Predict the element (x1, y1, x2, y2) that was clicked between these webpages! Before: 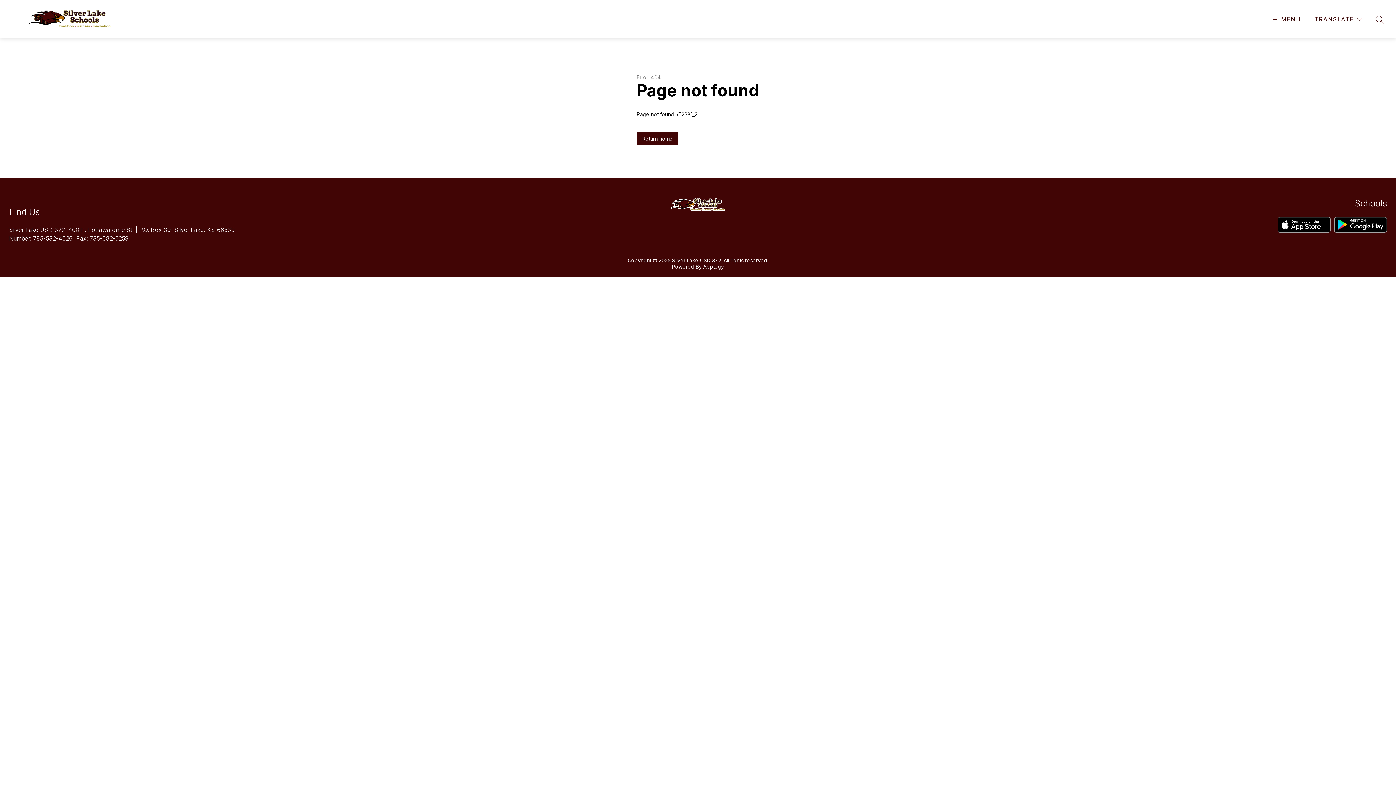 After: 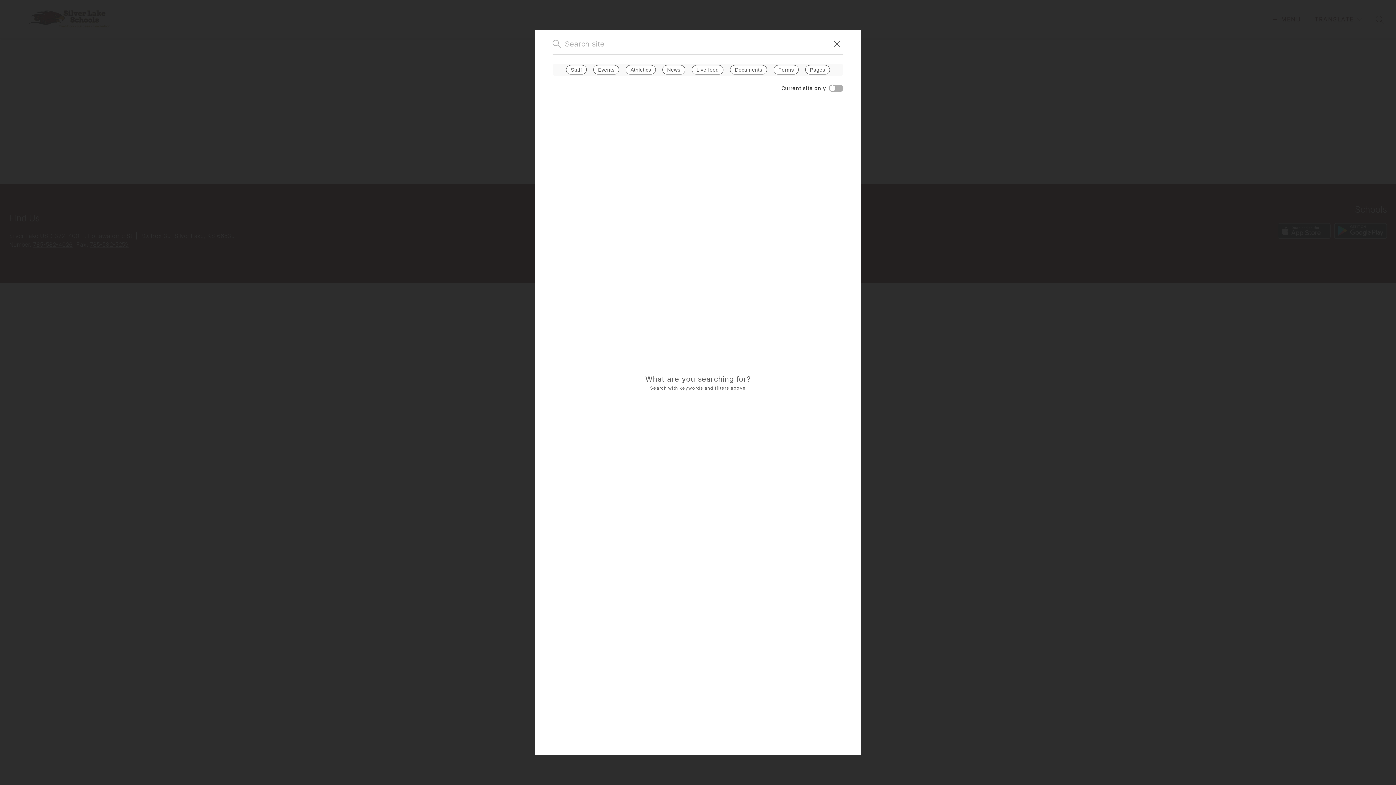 Action: bbox: (1376, 15, 1384, 23) label: SEARCH SITE